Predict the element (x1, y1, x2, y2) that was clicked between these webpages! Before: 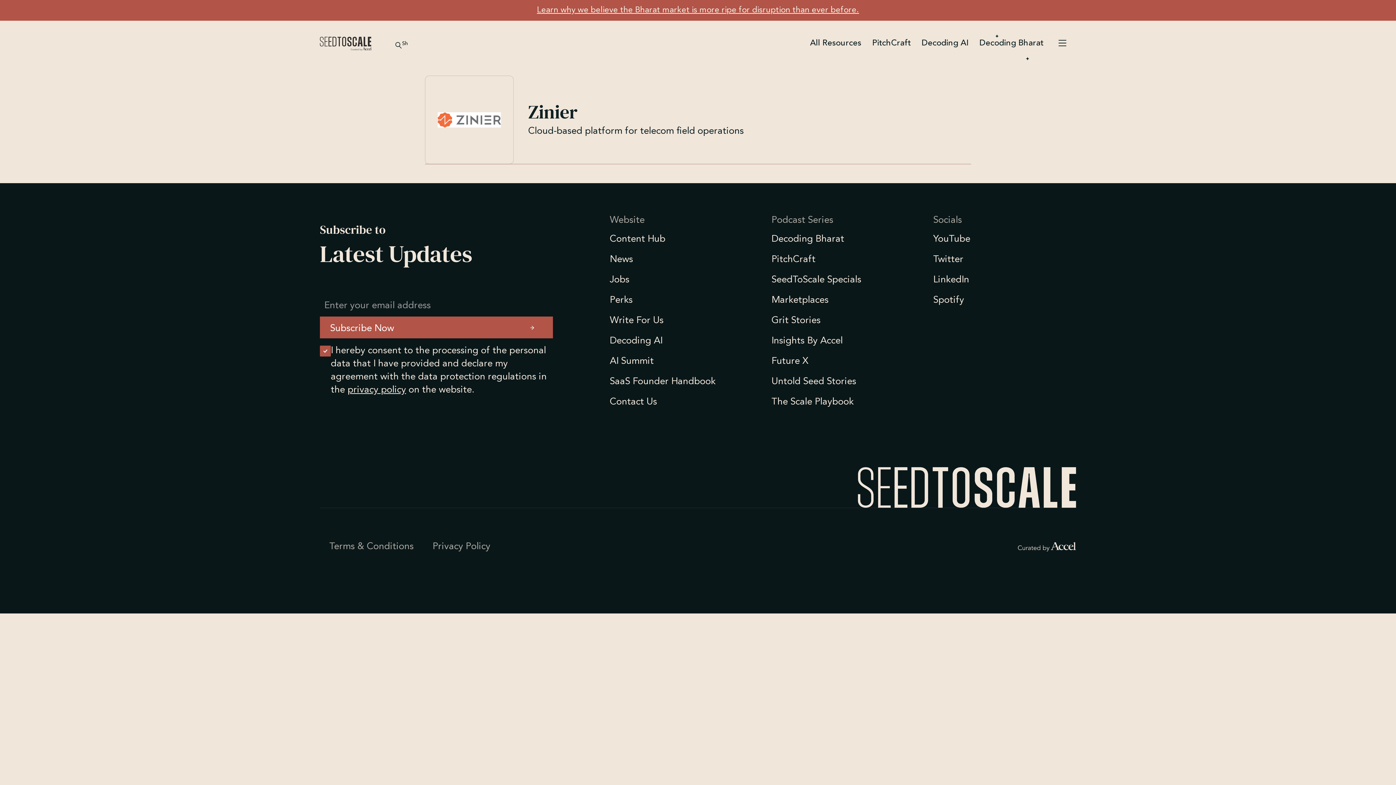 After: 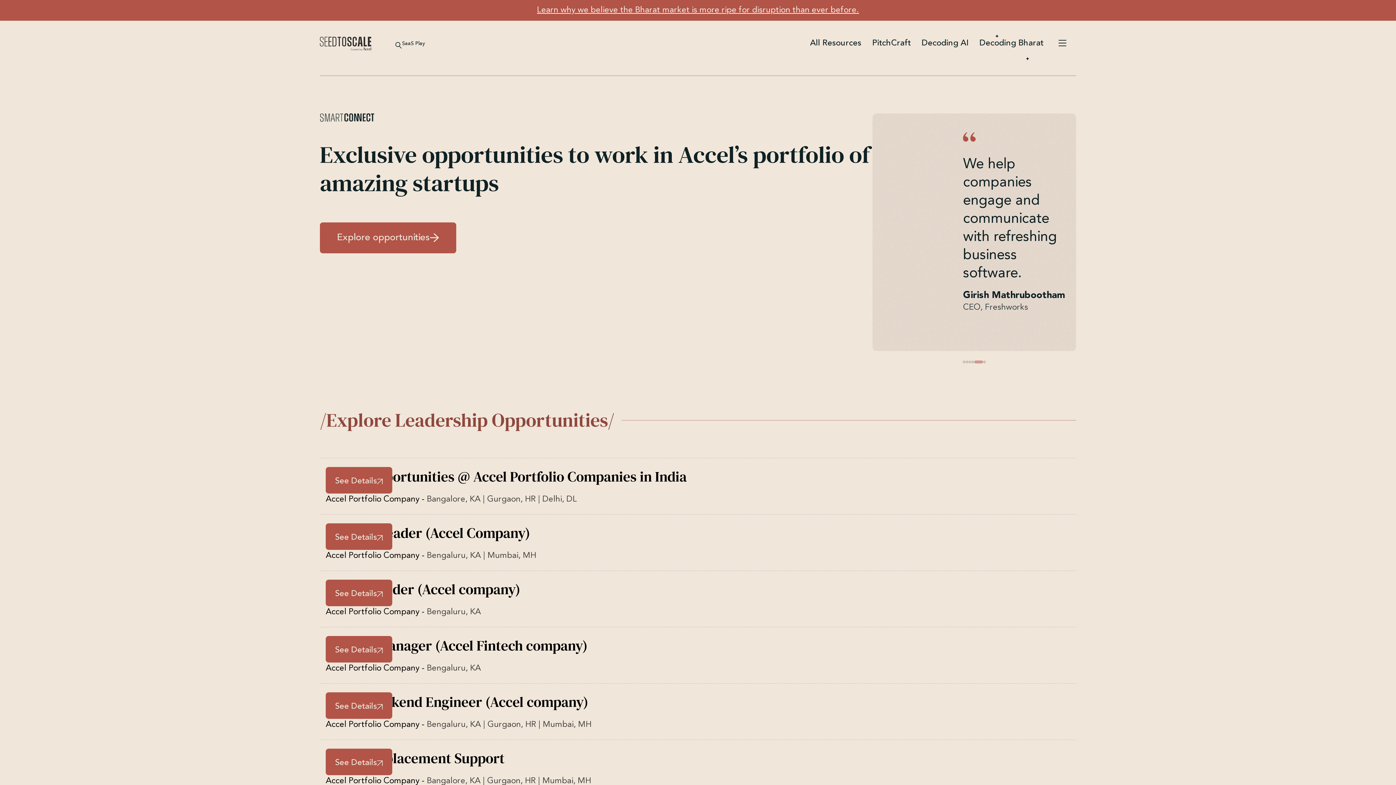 Action: bbox: (609, 269, 752, 290) label: Jobs